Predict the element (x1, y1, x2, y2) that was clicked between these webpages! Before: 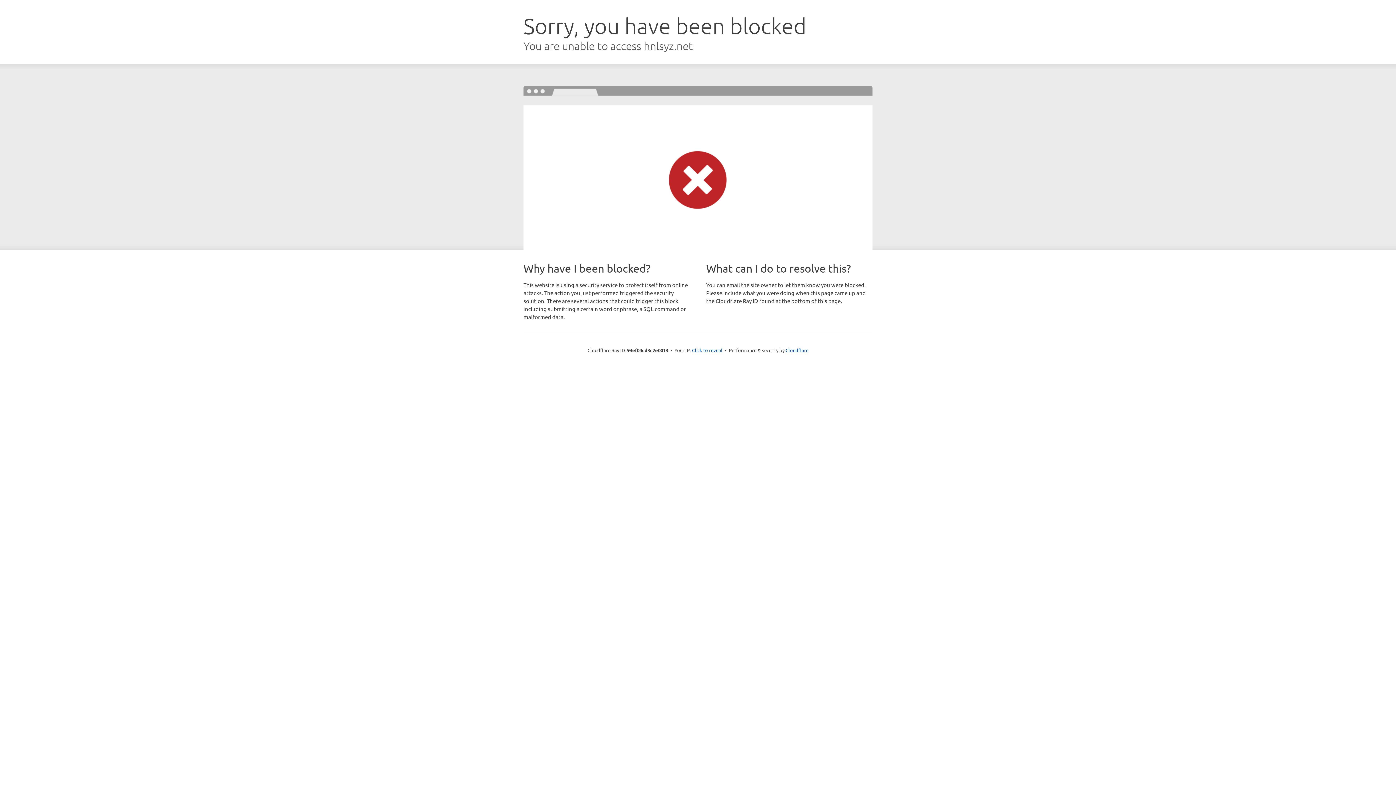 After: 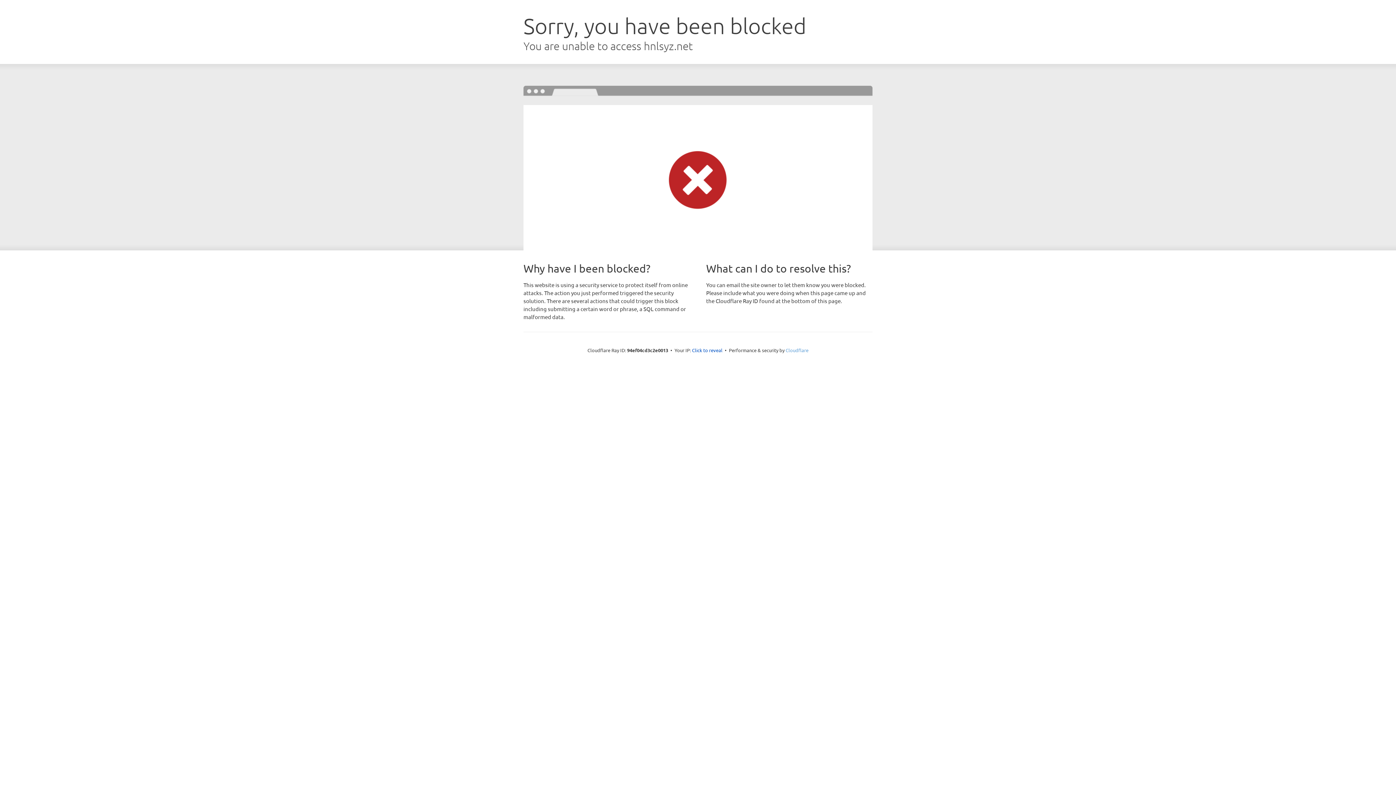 Action: label: Cloudflare bbox: (785, 347, 808, 353)